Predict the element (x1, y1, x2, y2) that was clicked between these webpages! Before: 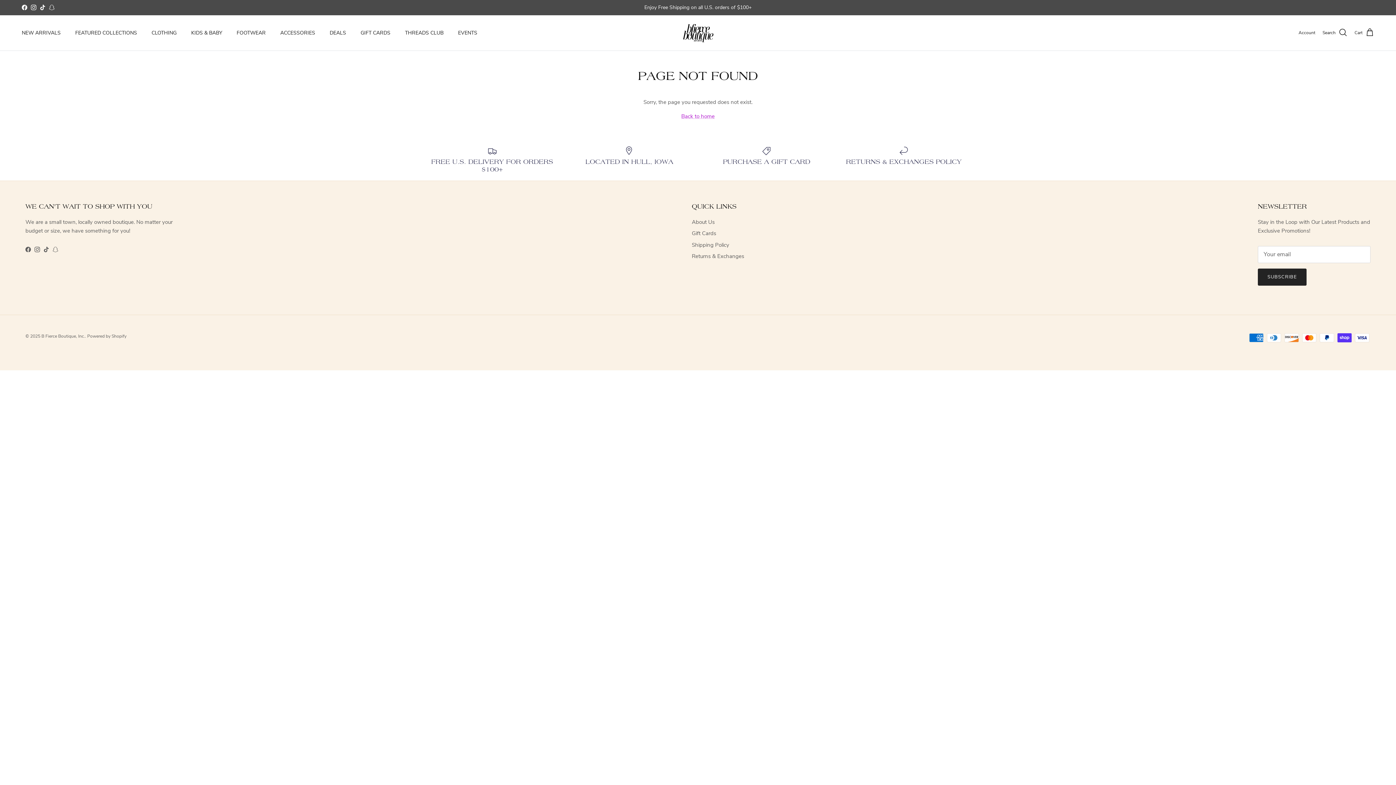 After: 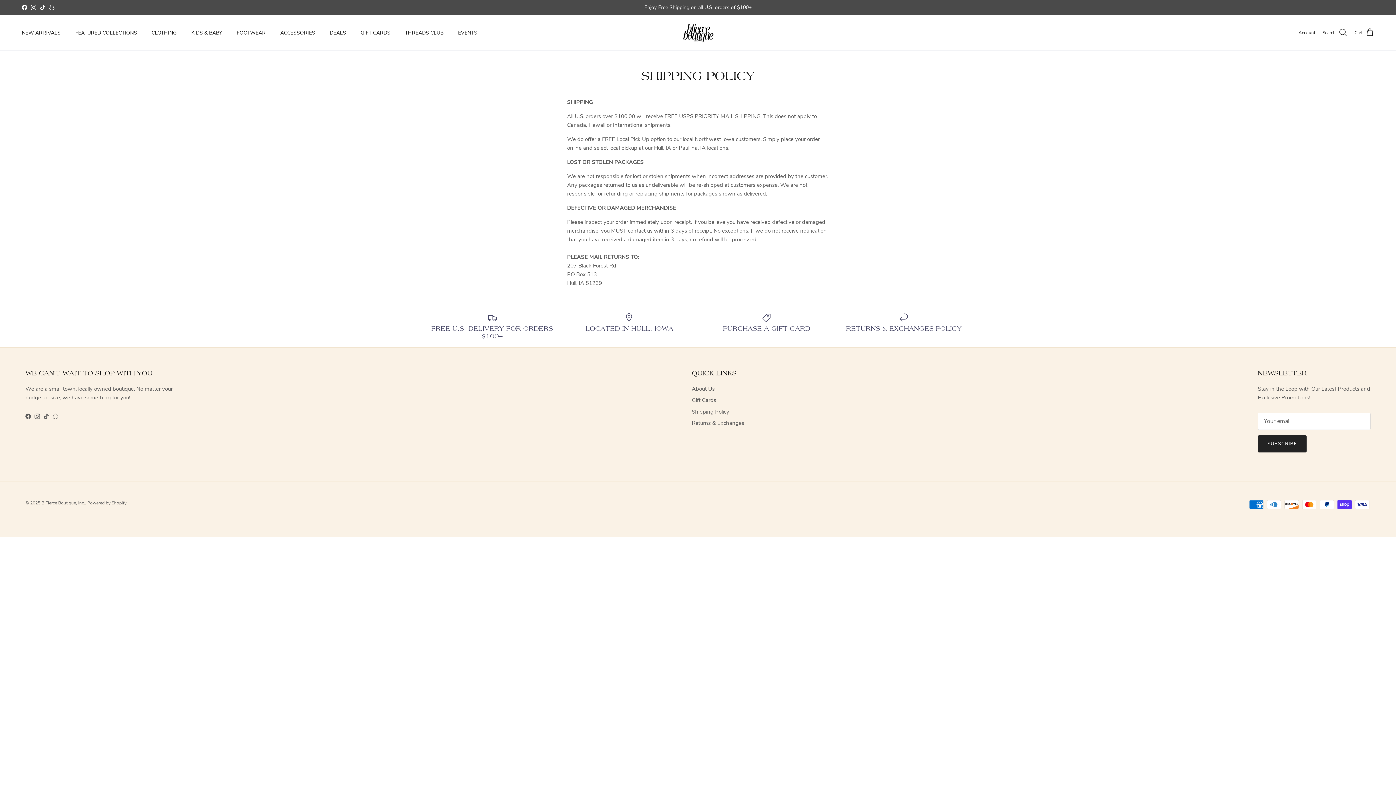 Action: label: Shipping Policy bbox: (692, 241, 729, 248)